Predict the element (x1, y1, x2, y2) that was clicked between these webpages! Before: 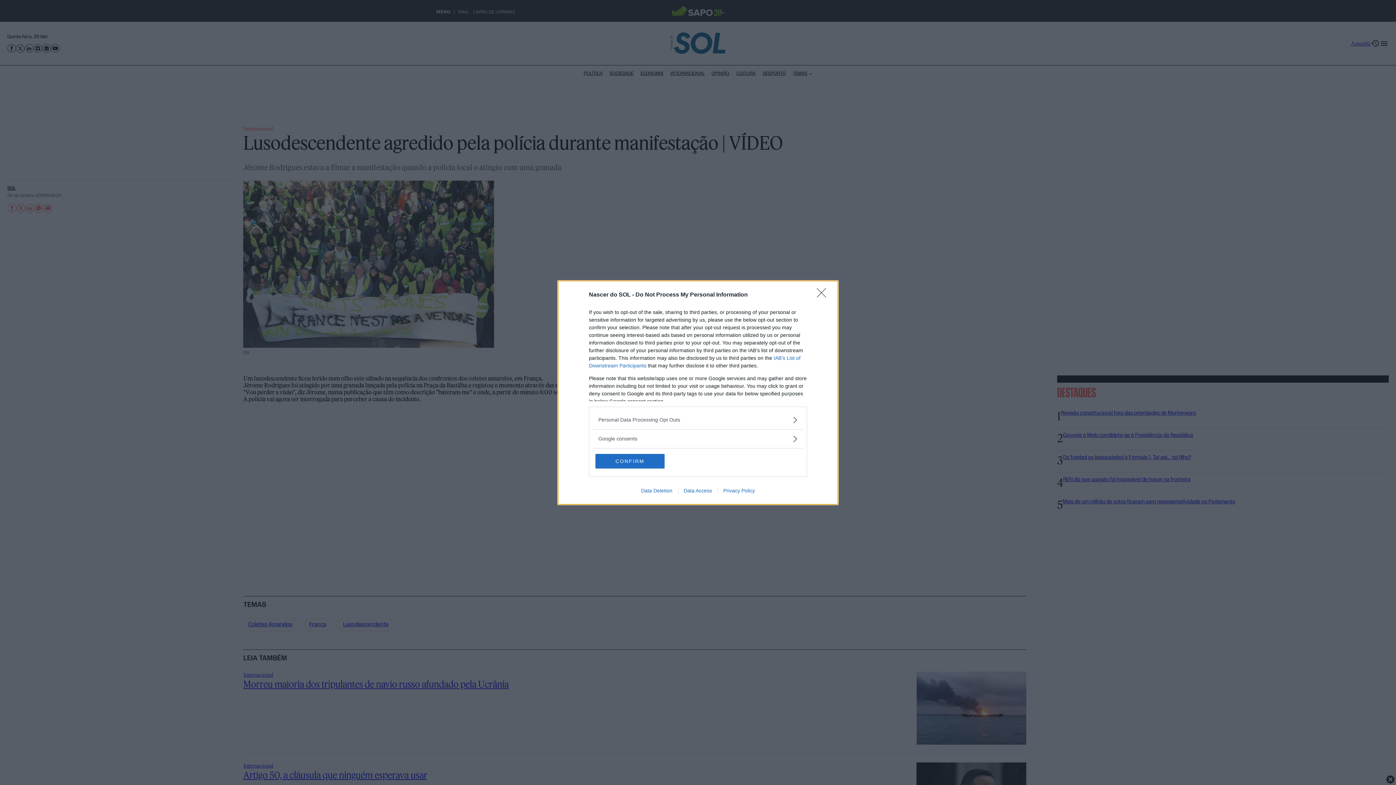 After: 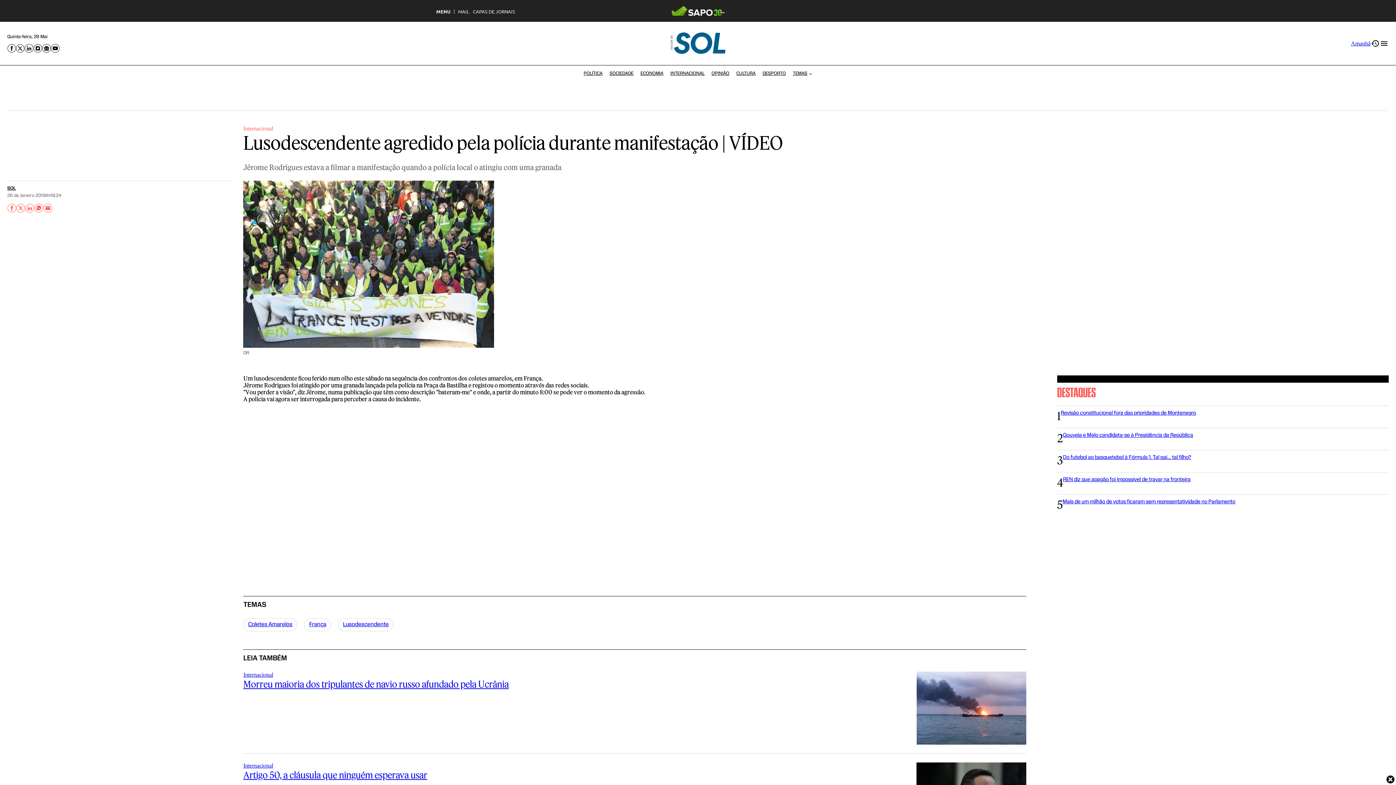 Action: bbox: (595, 454, 664, 468) label: CONFIRM